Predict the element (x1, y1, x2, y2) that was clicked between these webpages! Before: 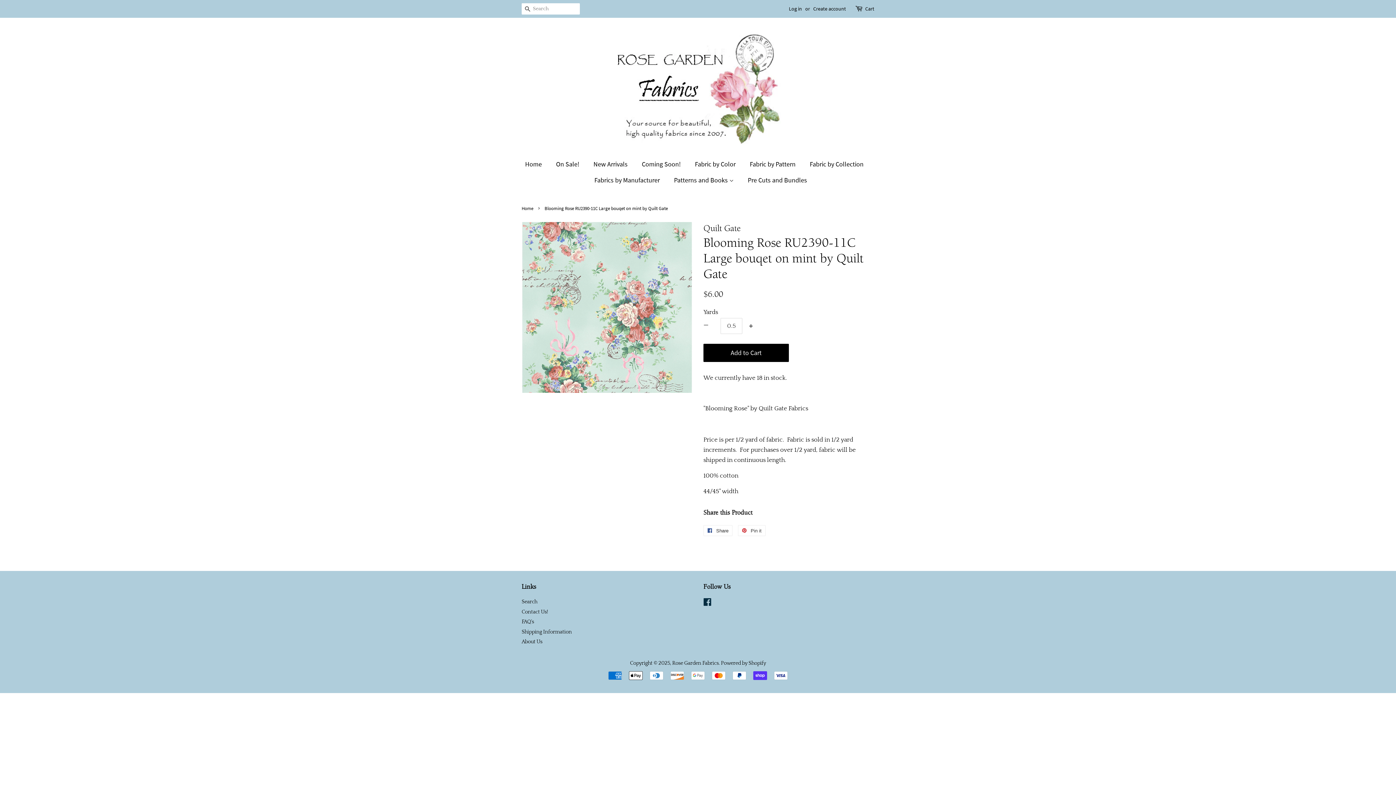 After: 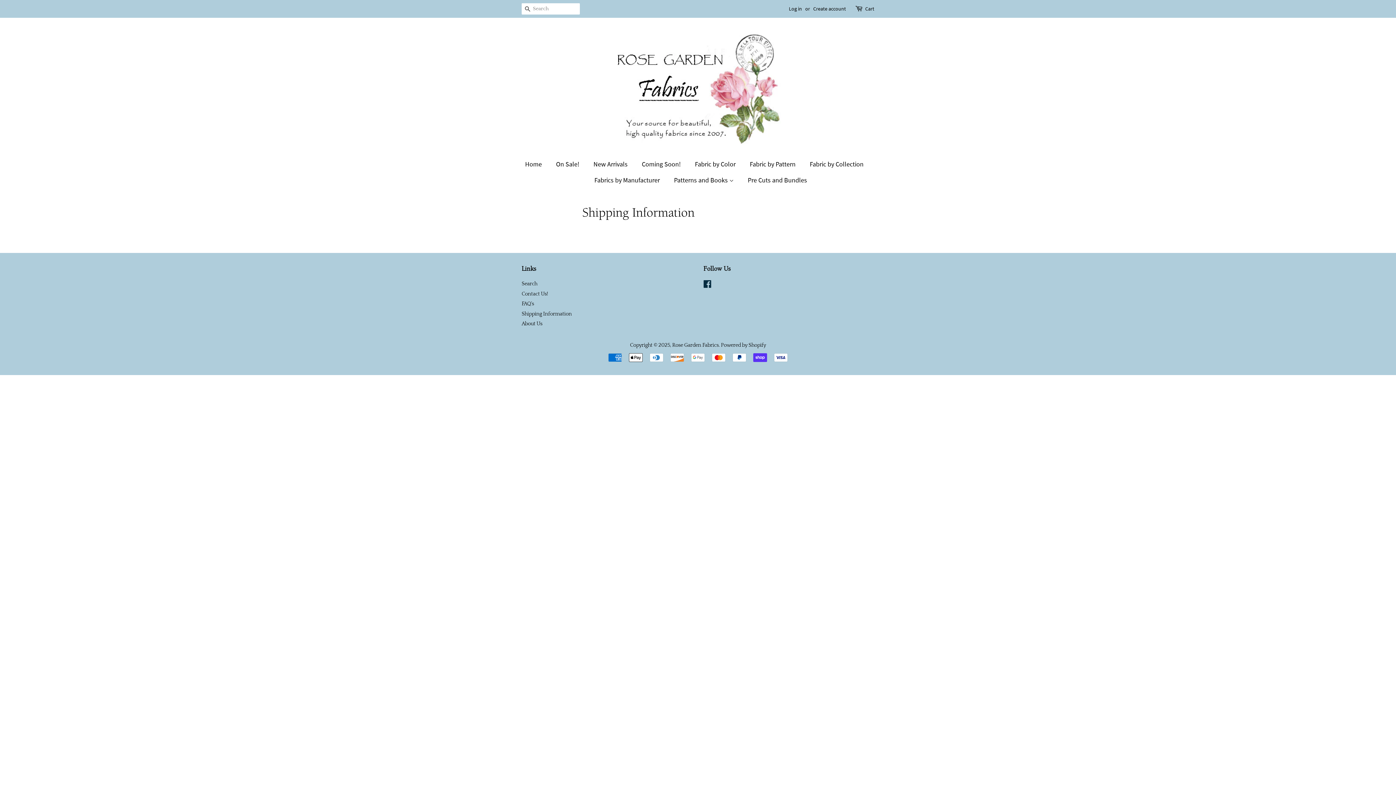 Action: label: Shipping Information bbox: (521, 629, 572, 635)